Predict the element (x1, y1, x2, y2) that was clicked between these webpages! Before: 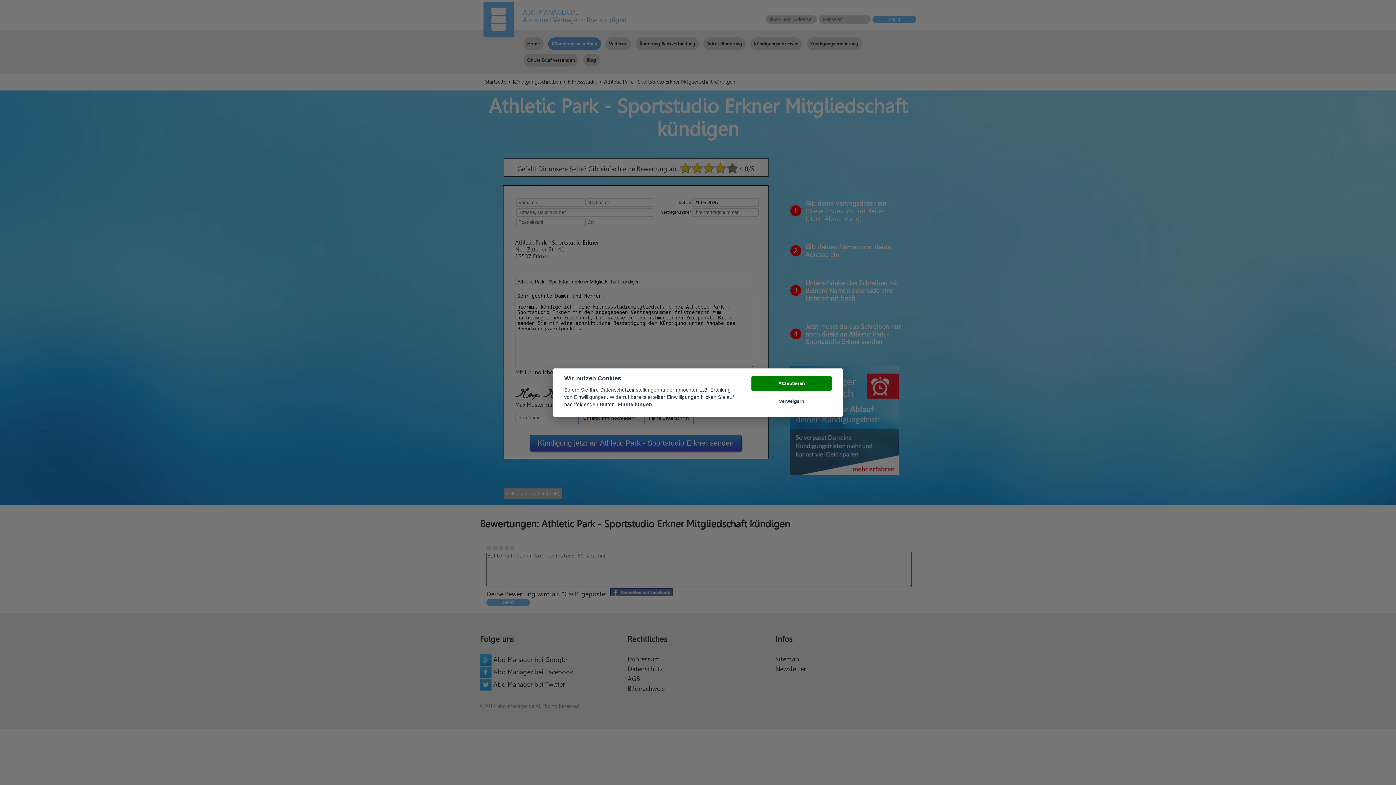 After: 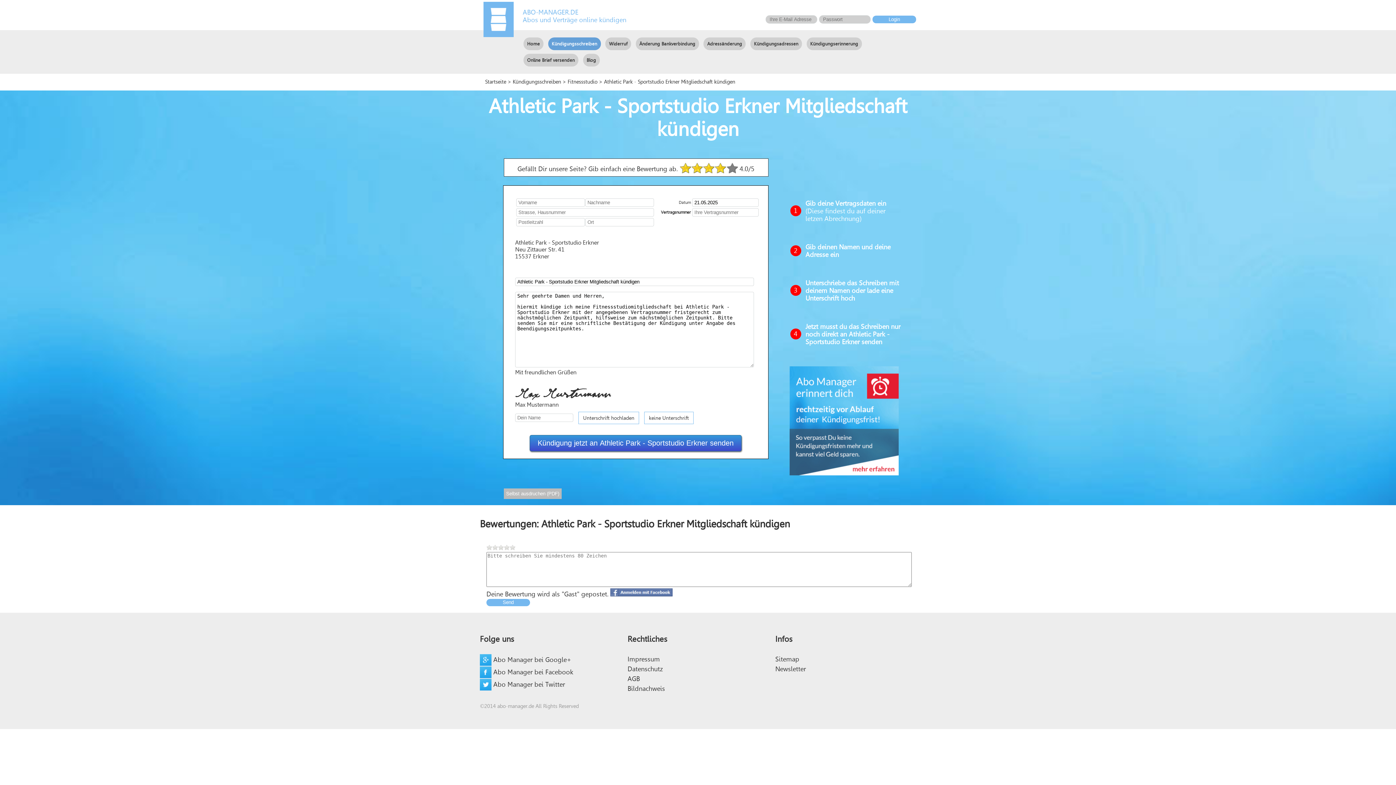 Action: bbox: (751, 394, 832, 409) label: Verweigern